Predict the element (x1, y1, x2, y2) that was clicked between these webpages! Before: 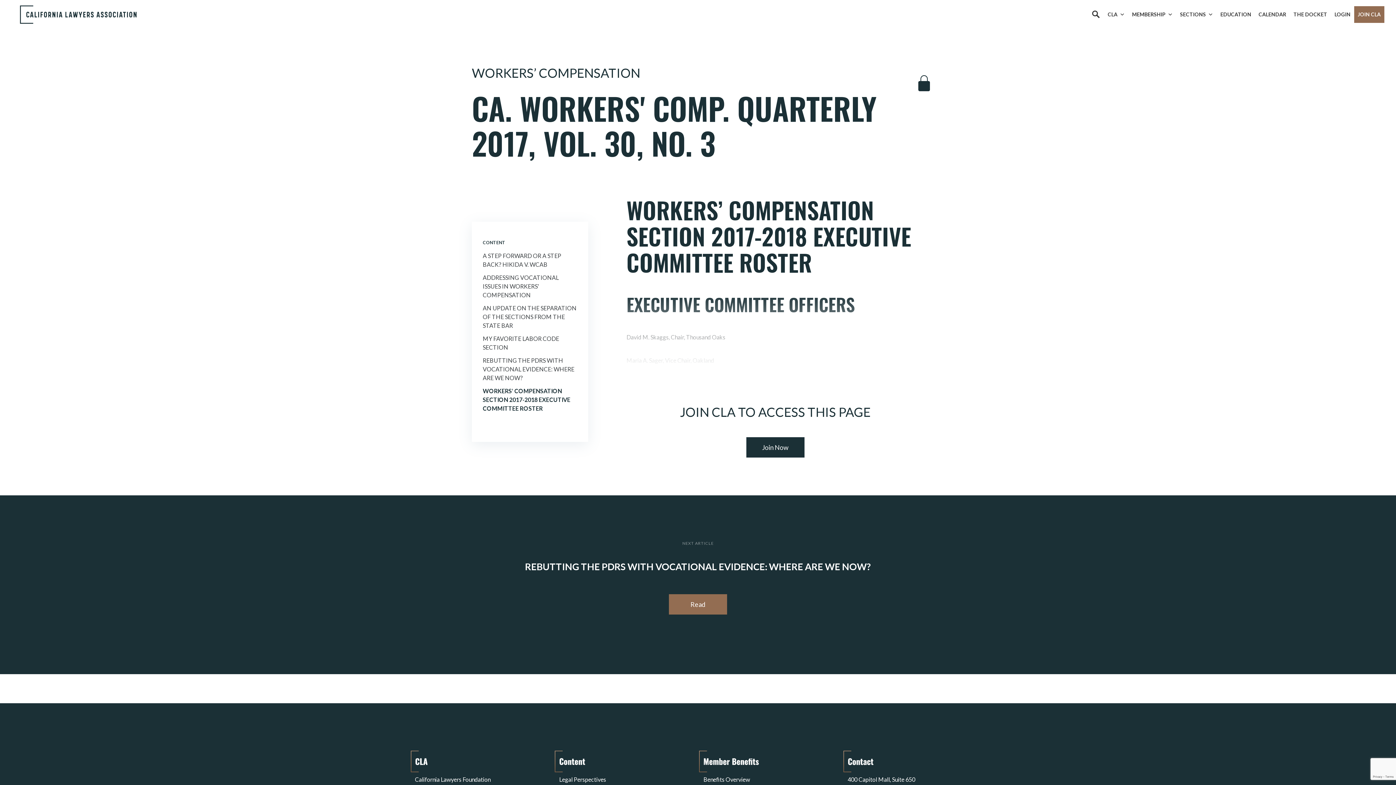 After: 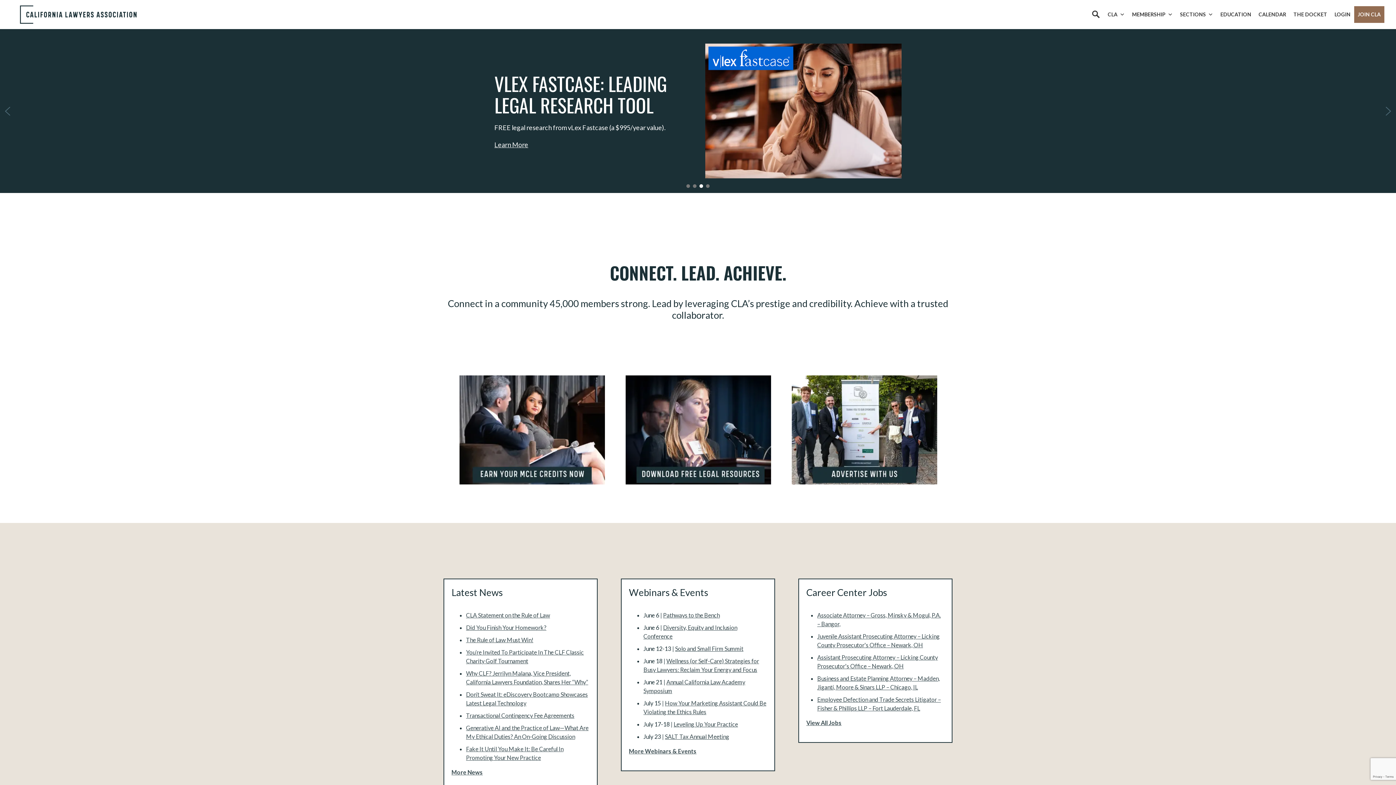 Action: bbox: (7, 0, 1403, 29)